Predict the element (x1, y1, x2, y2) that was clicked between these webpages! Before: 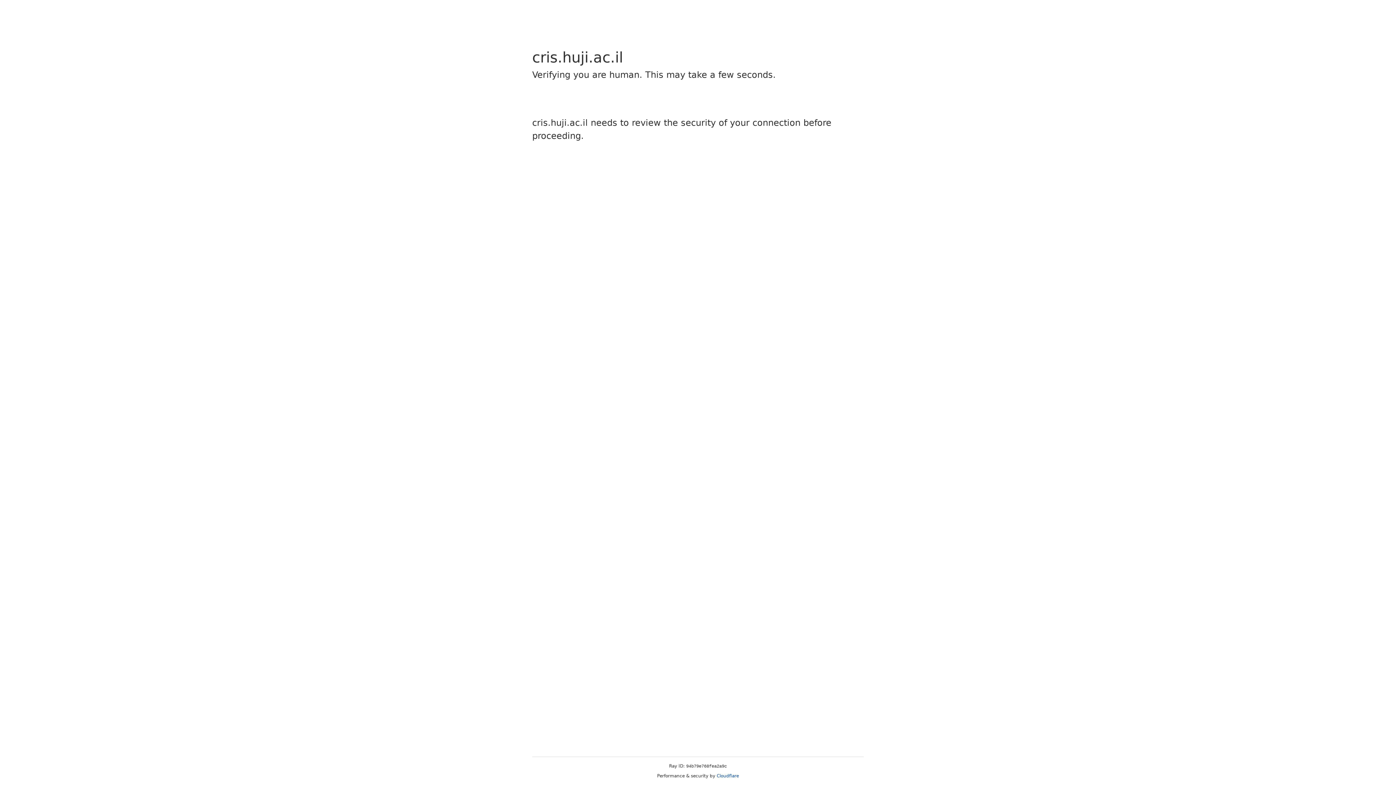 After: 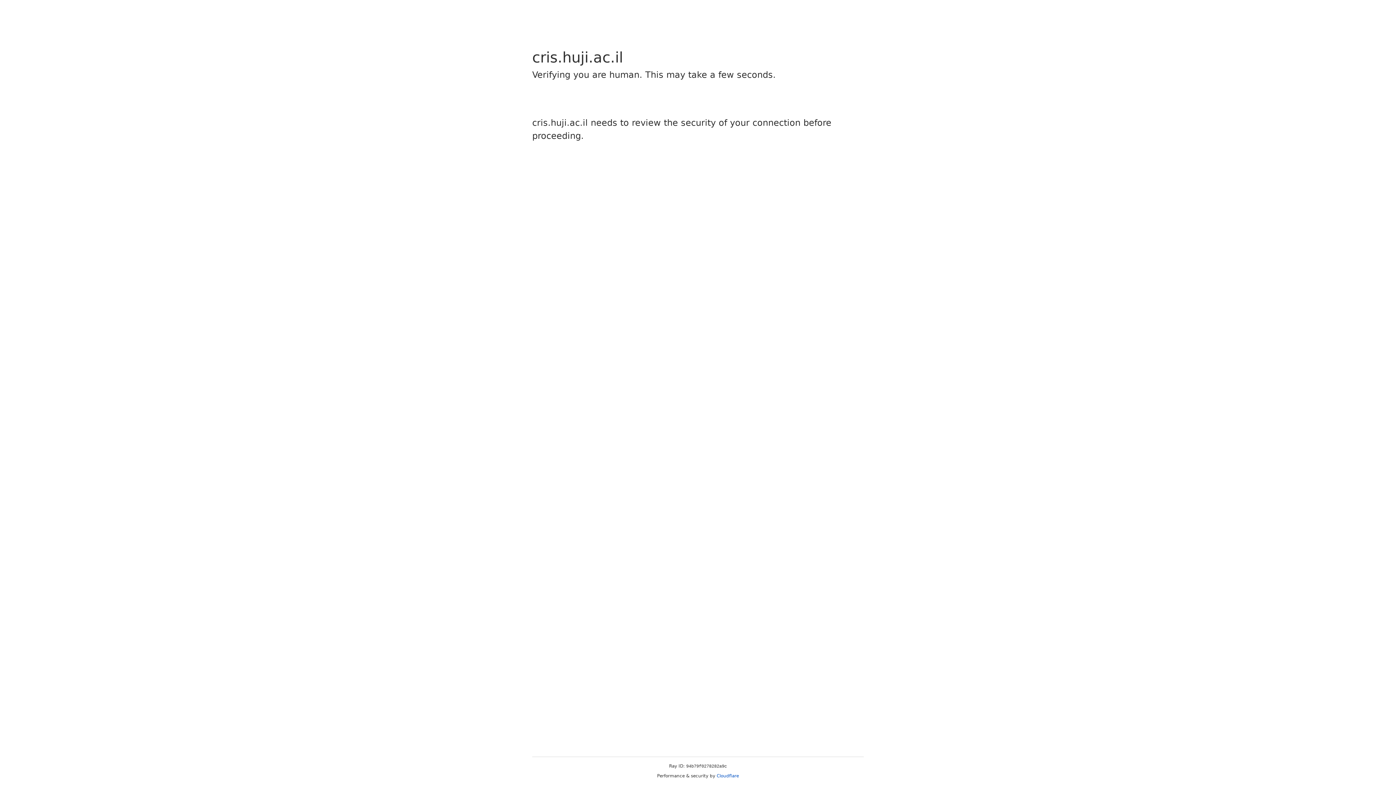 Action: bbox: (716, 773, 739, 778) label: Cloudflare